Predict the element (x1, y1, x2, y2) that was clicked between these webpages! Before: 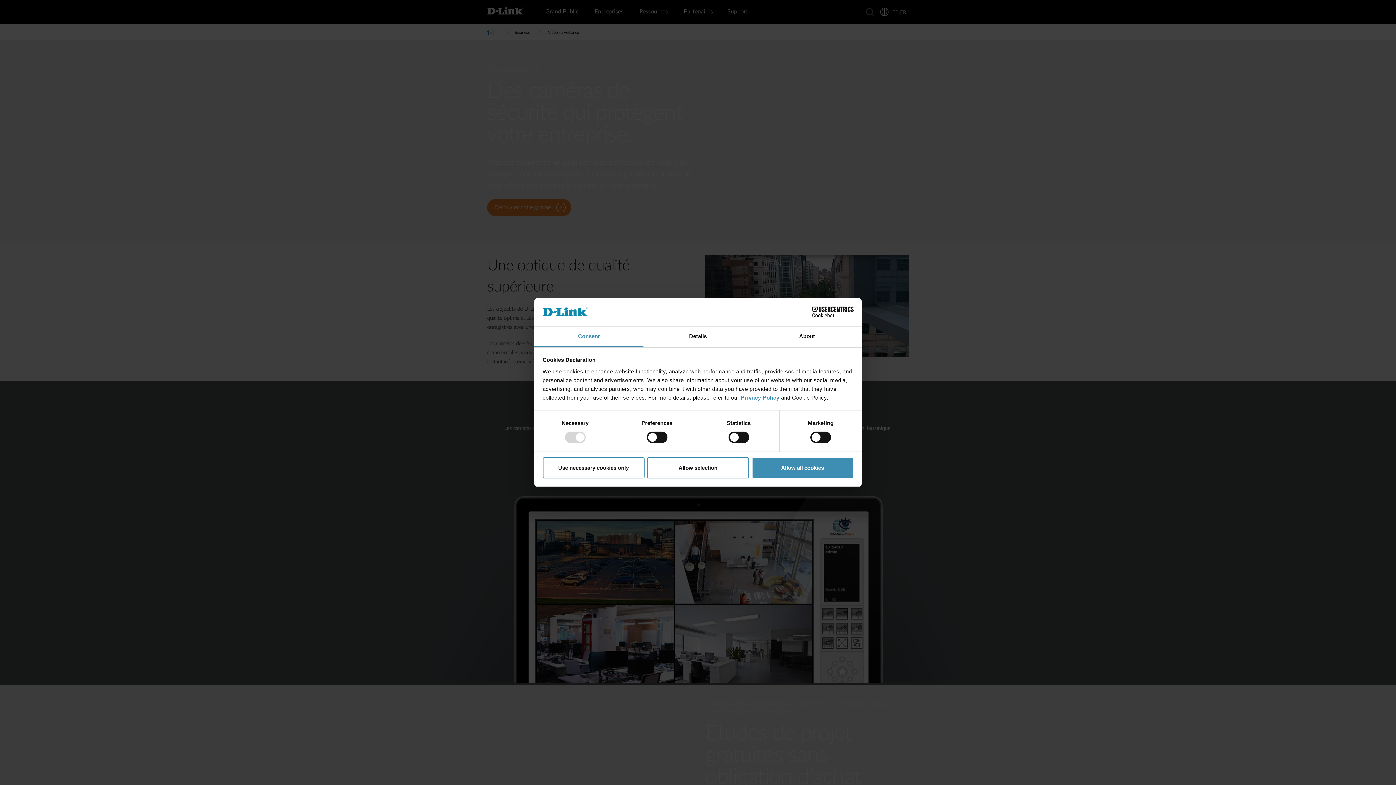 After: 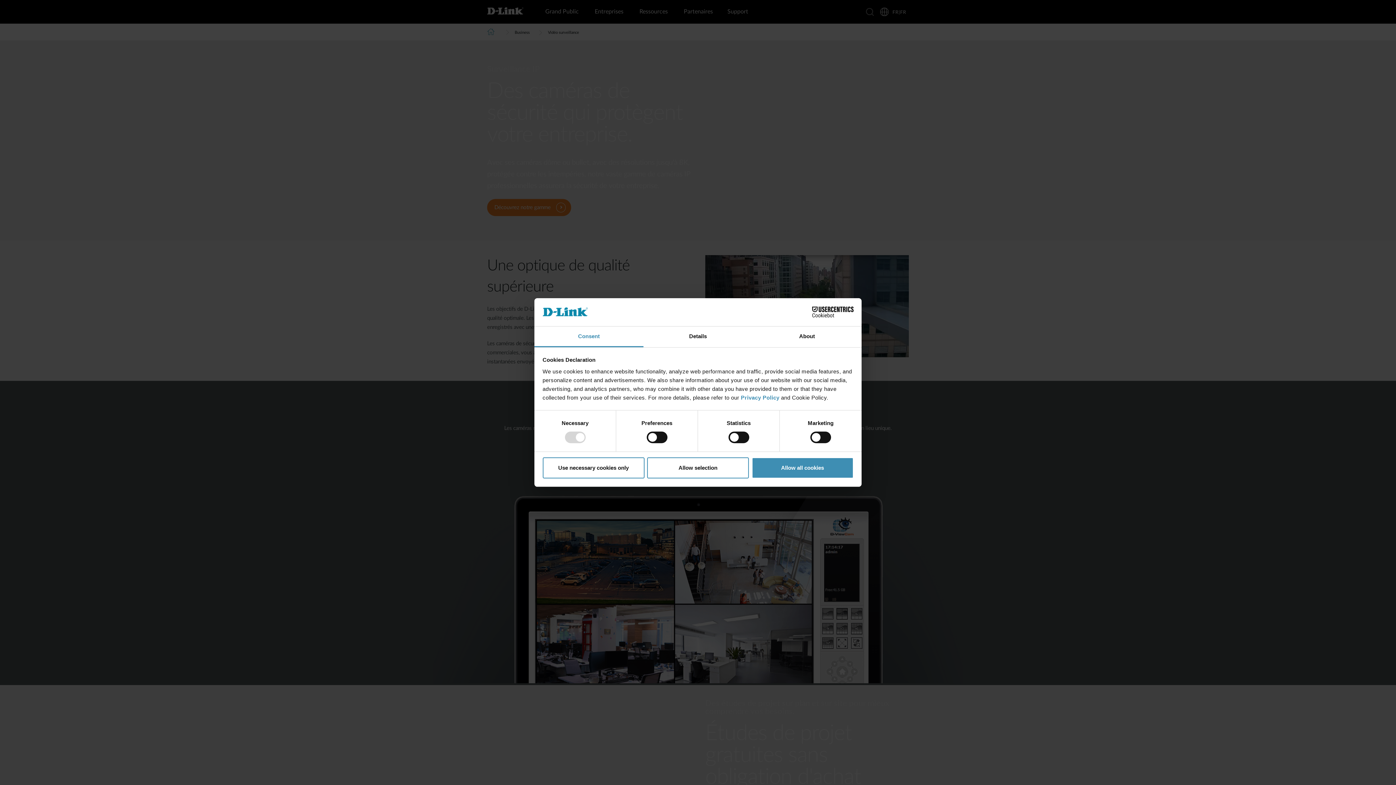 Action: label: Cookiebot - opens in a new window bbox: (790, 306, 853, 317)